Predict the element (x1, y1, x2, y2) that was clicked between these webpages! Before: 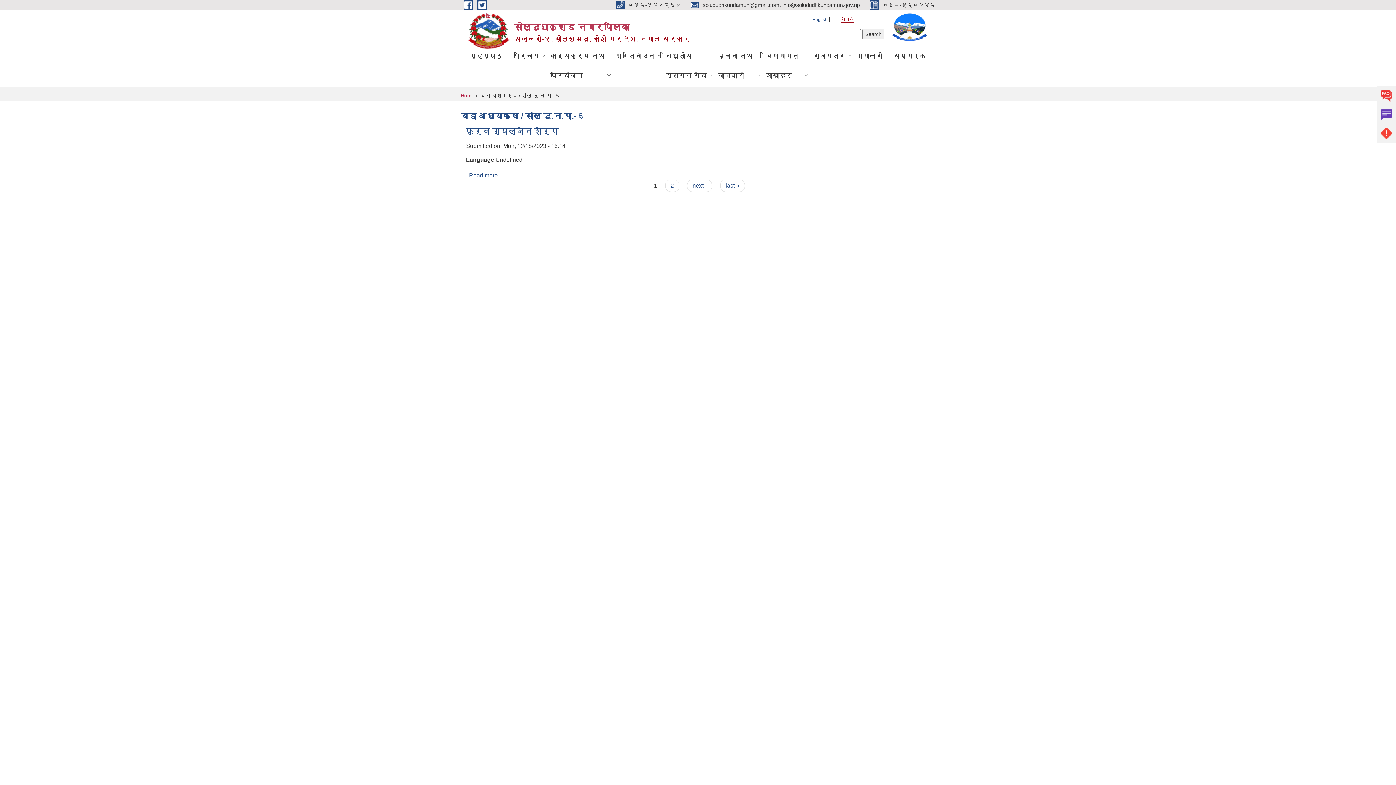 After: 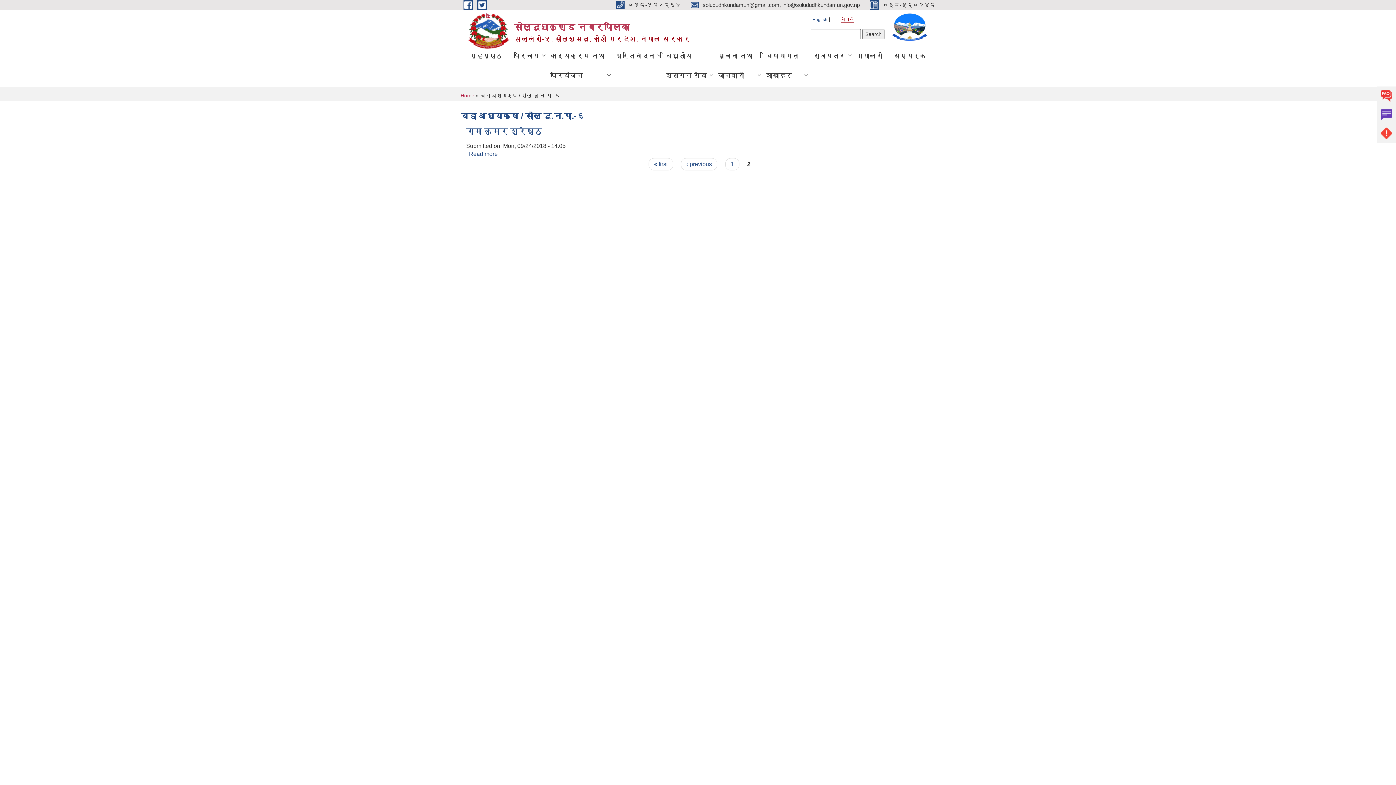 Action: label: 2 bbox: (665, 179, 679, 192)